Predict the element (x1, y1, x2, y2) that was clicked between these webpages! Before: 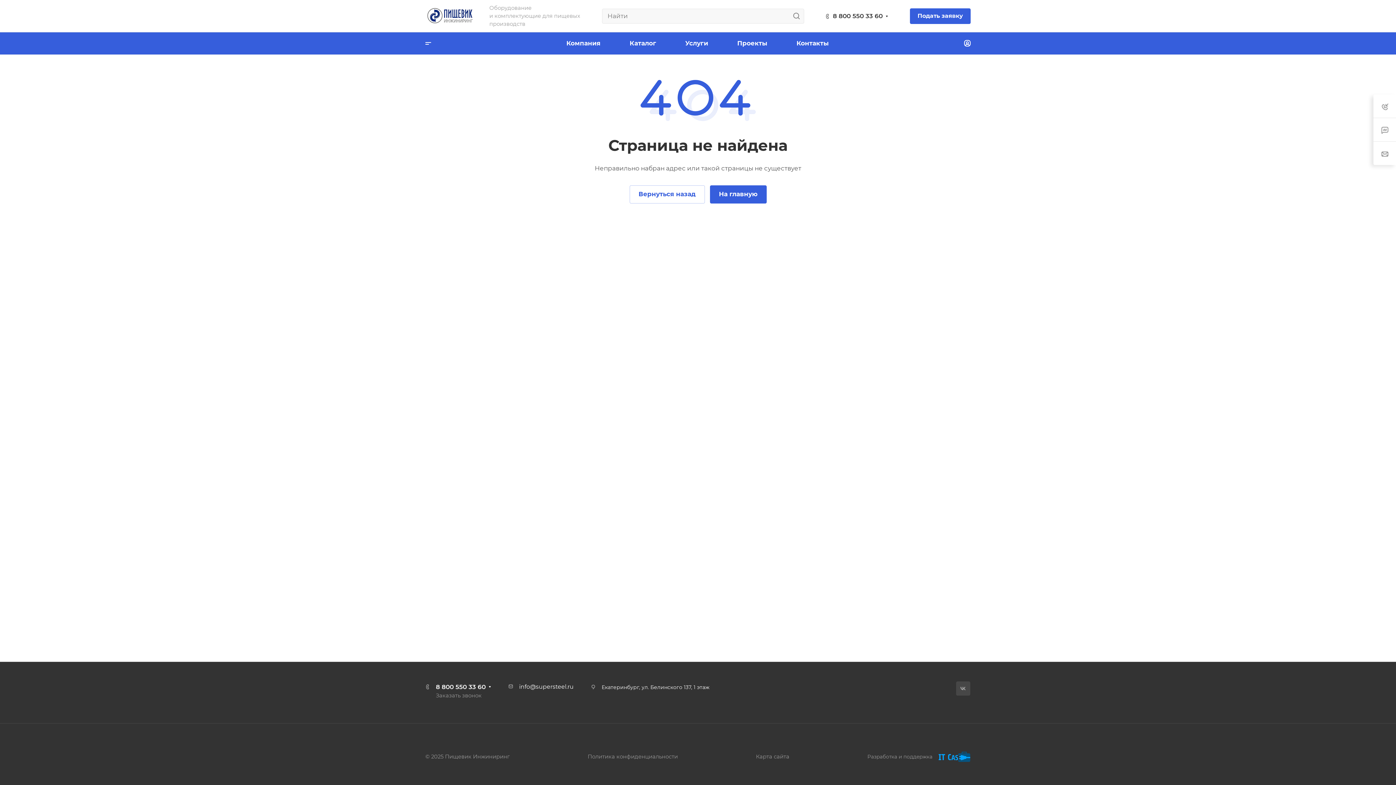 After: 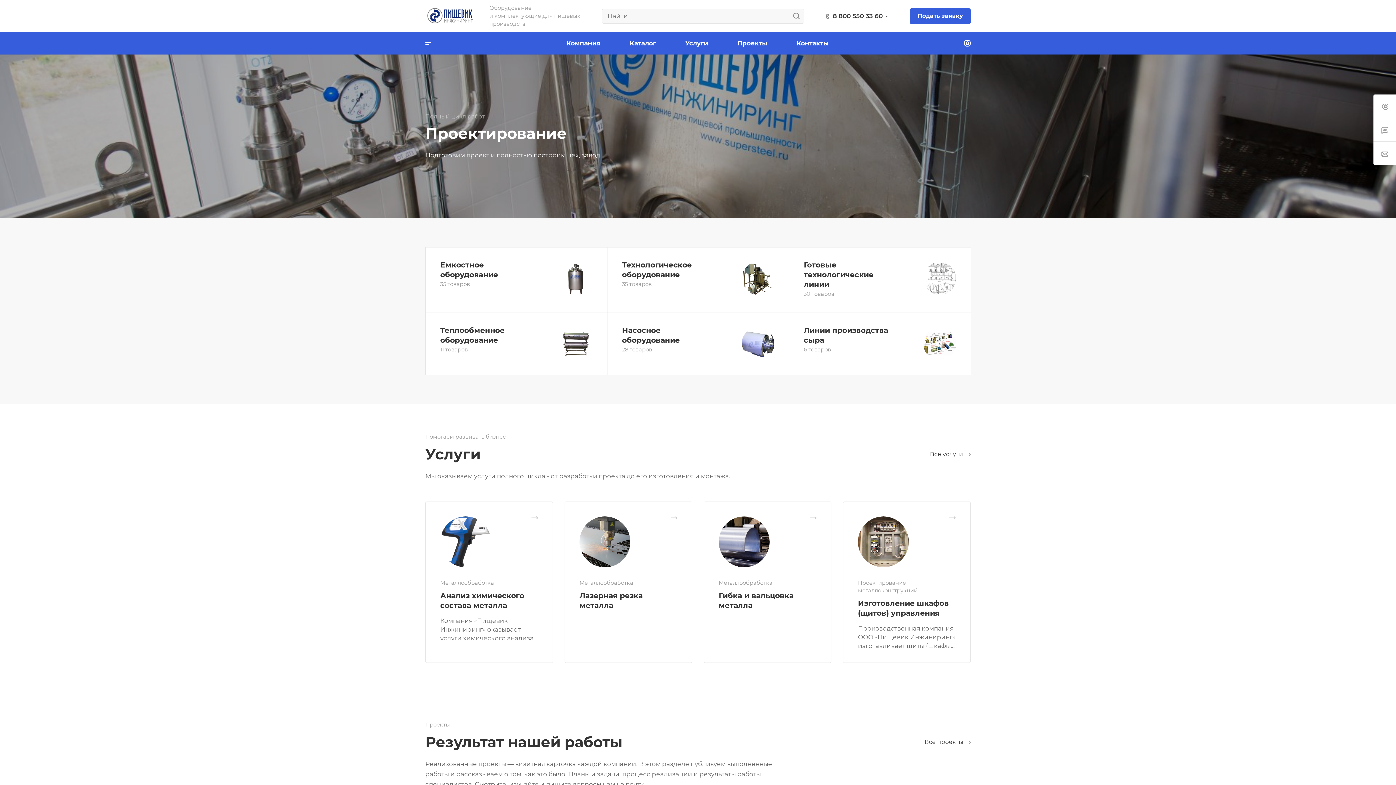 Action: label: На главную bbox: (710, 185, 766, 203)